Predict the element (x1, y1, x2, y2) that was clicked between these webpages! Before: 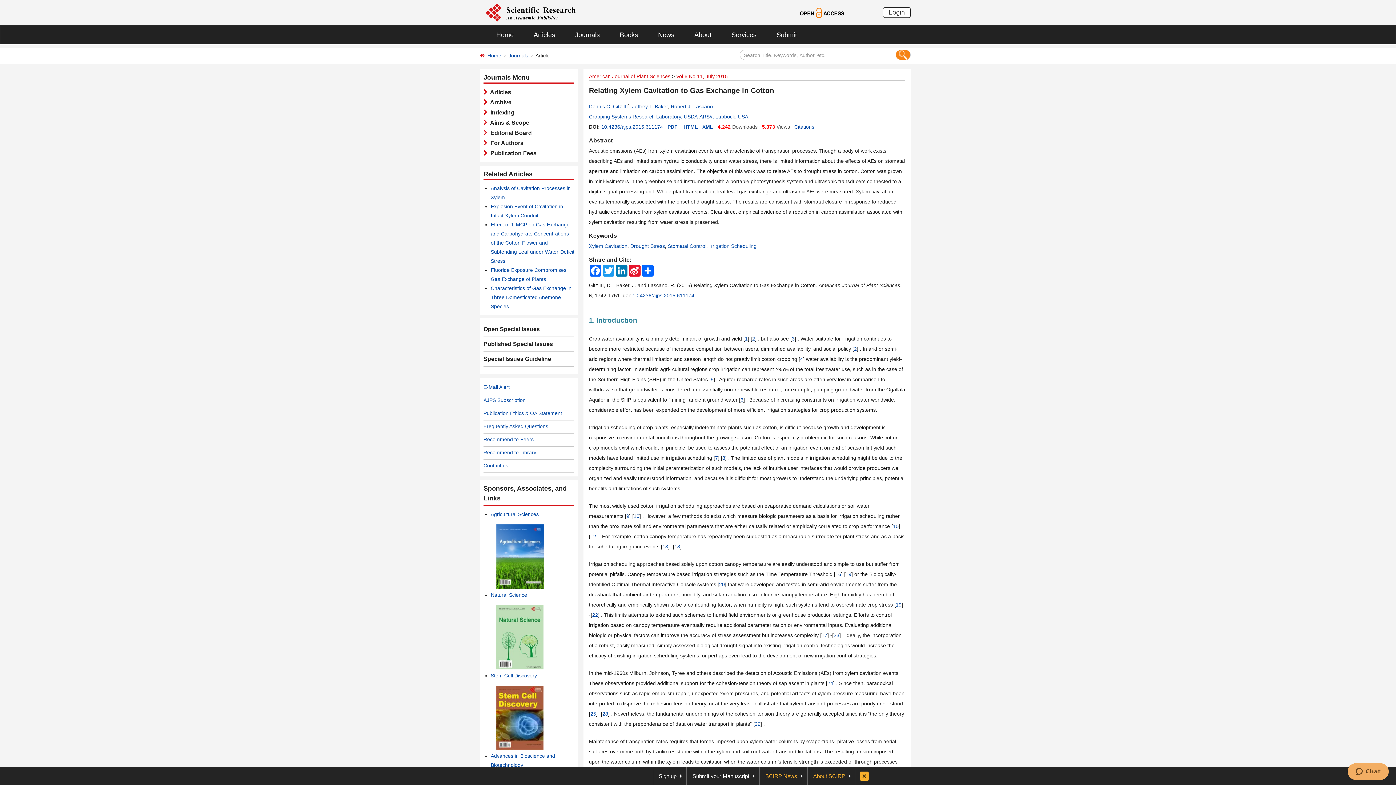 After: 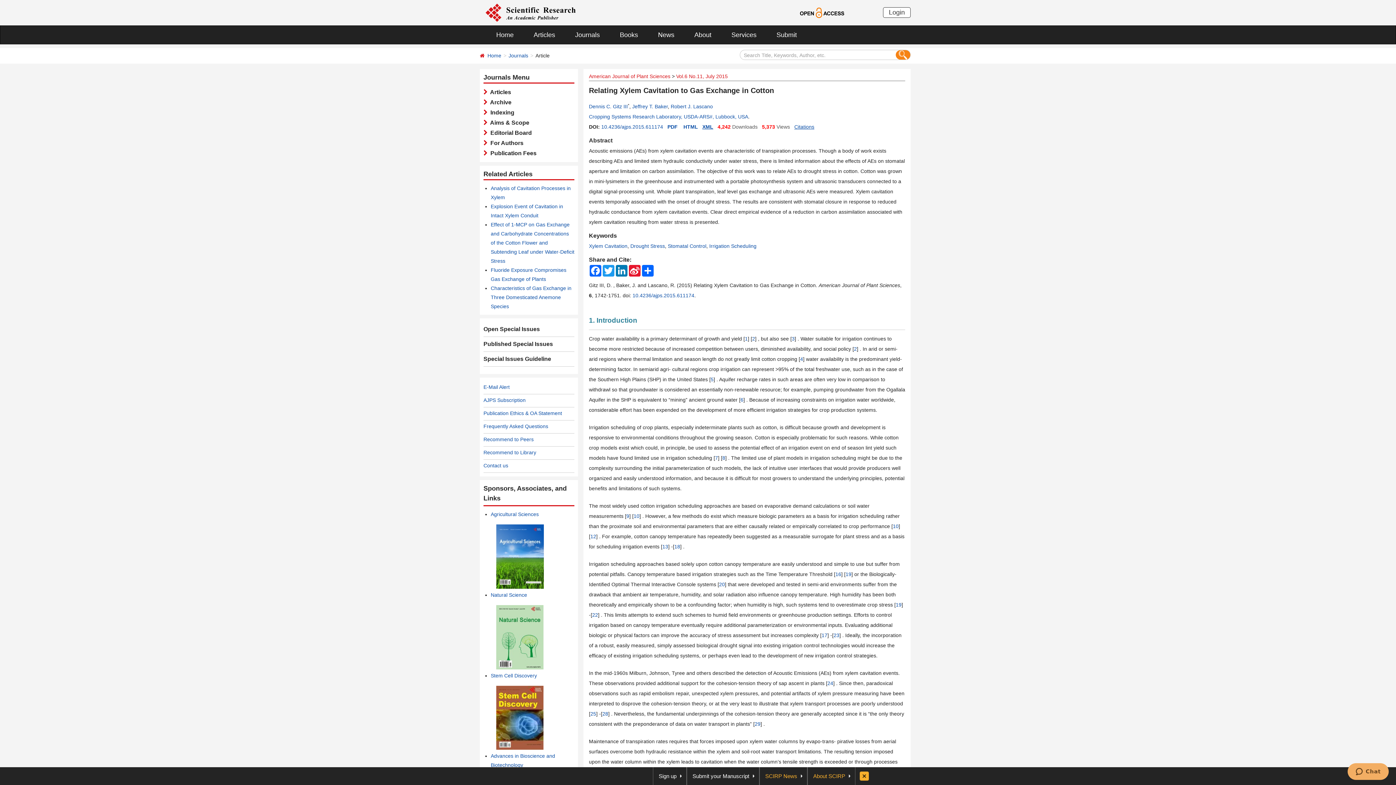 Action: label: XML bbox: (702, 124, 713, 129)